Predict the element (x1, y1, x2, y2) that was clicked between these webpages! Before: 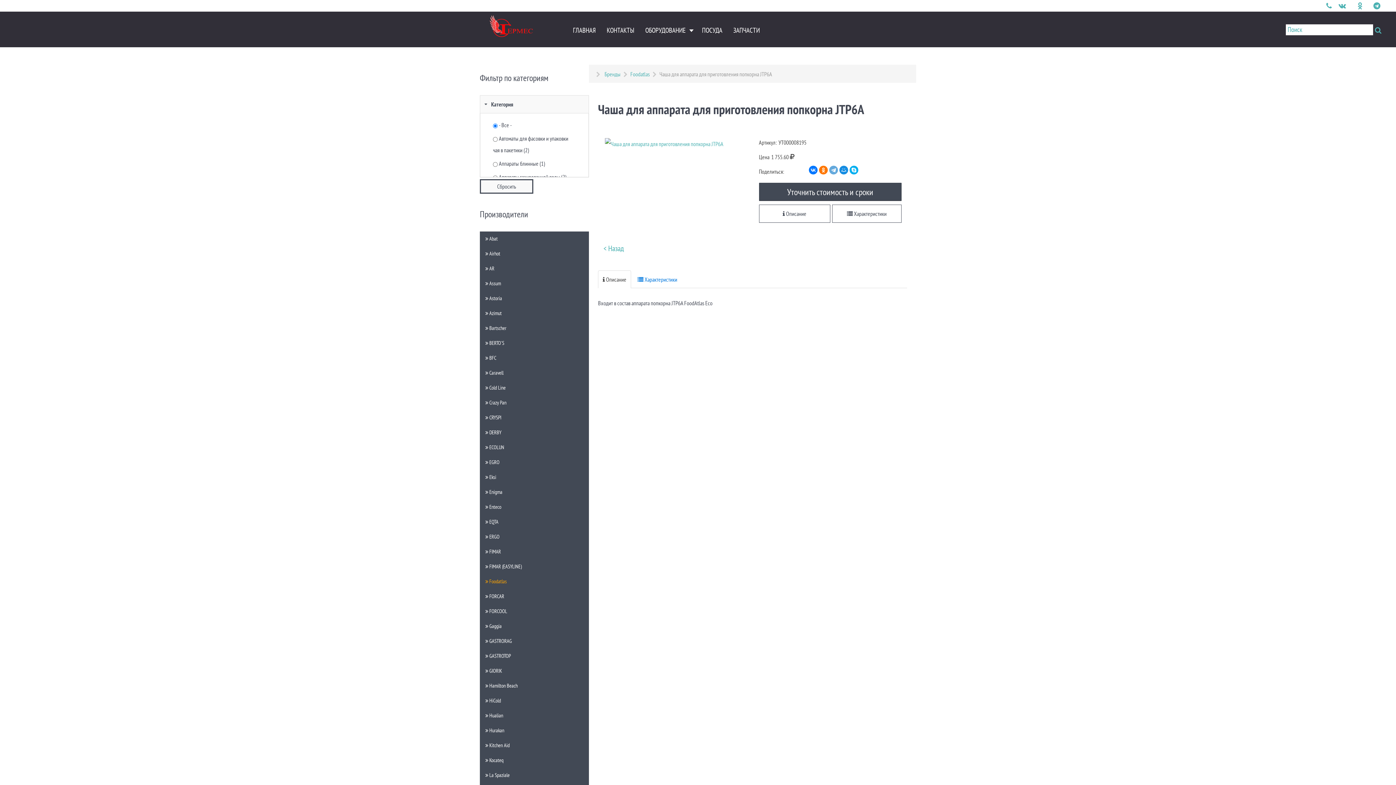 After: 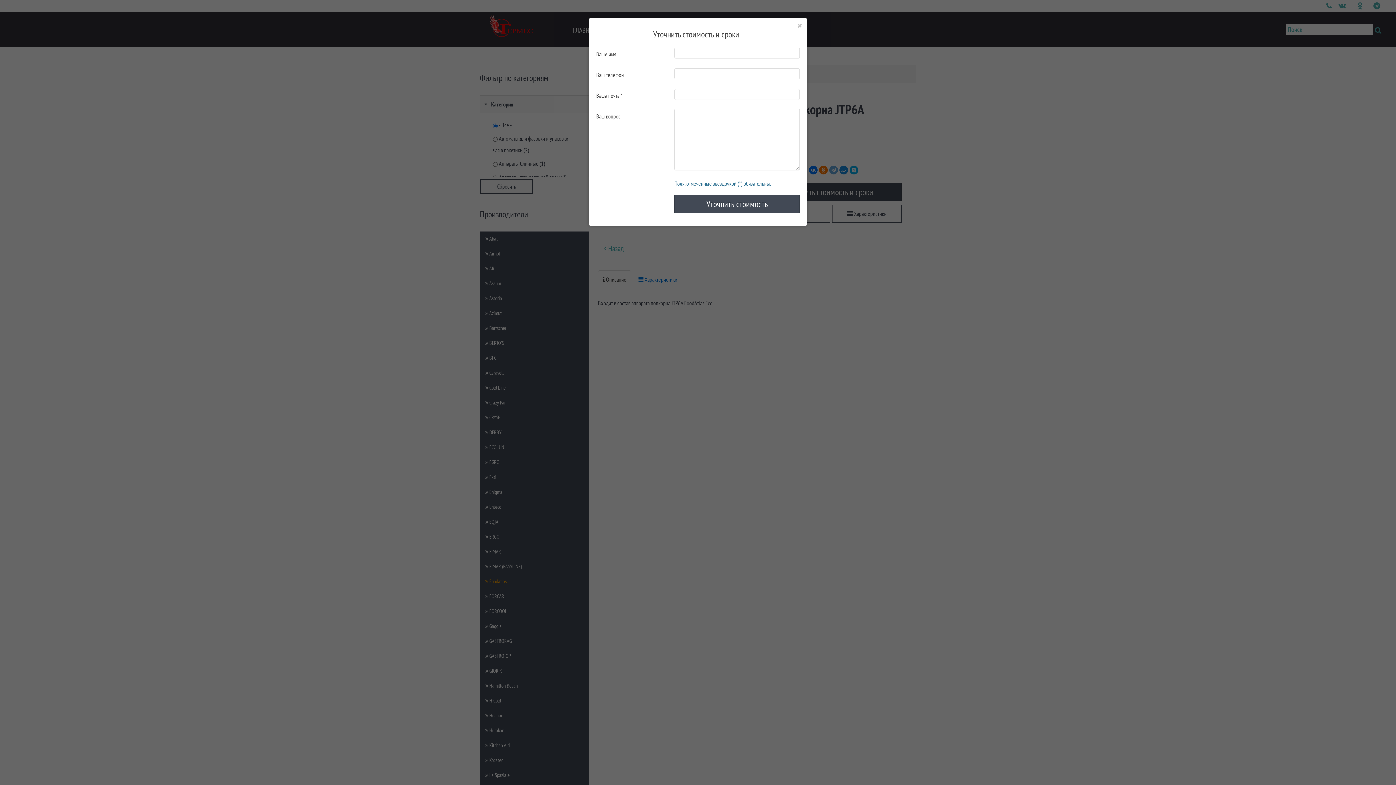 Action: label: Уточнить стоимость и сроки bbox: (759, 182, 901, 201)